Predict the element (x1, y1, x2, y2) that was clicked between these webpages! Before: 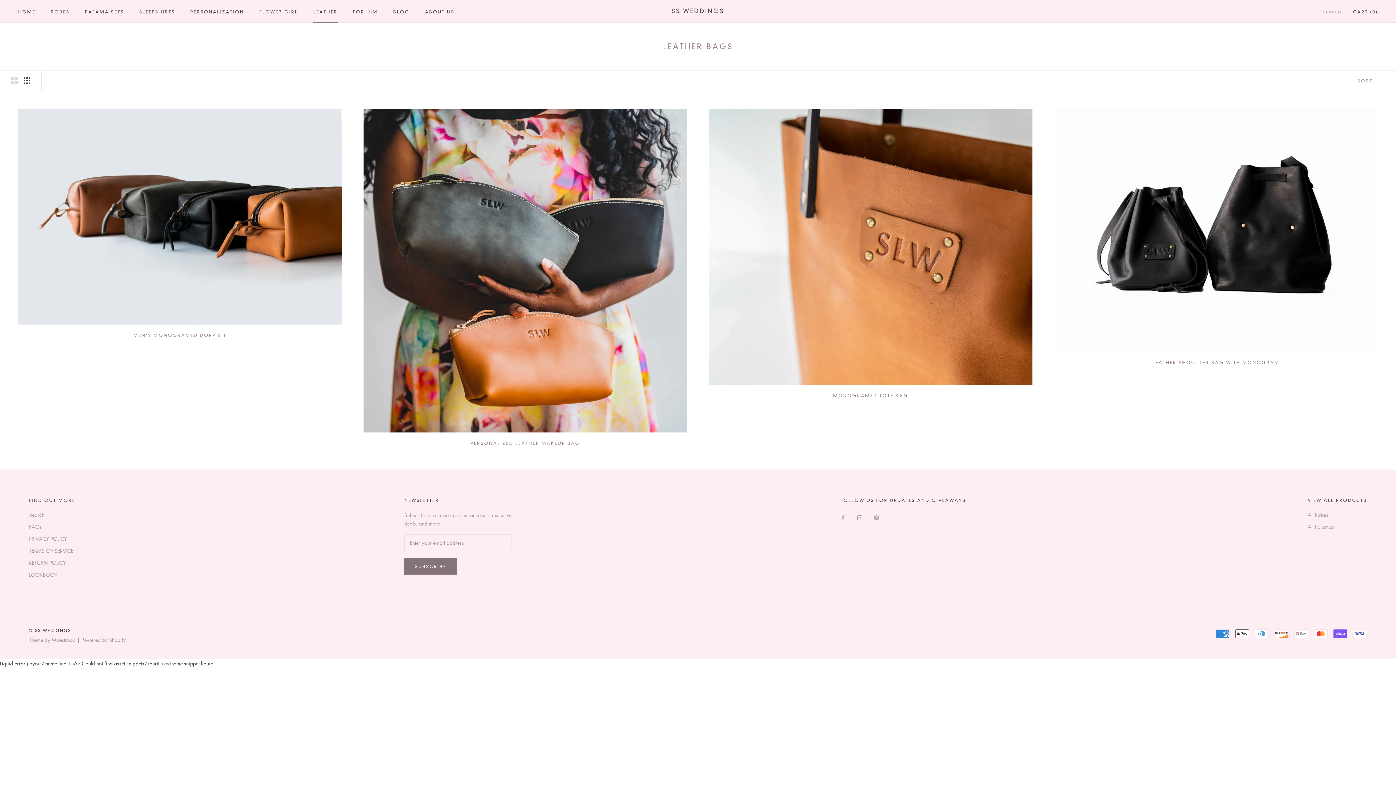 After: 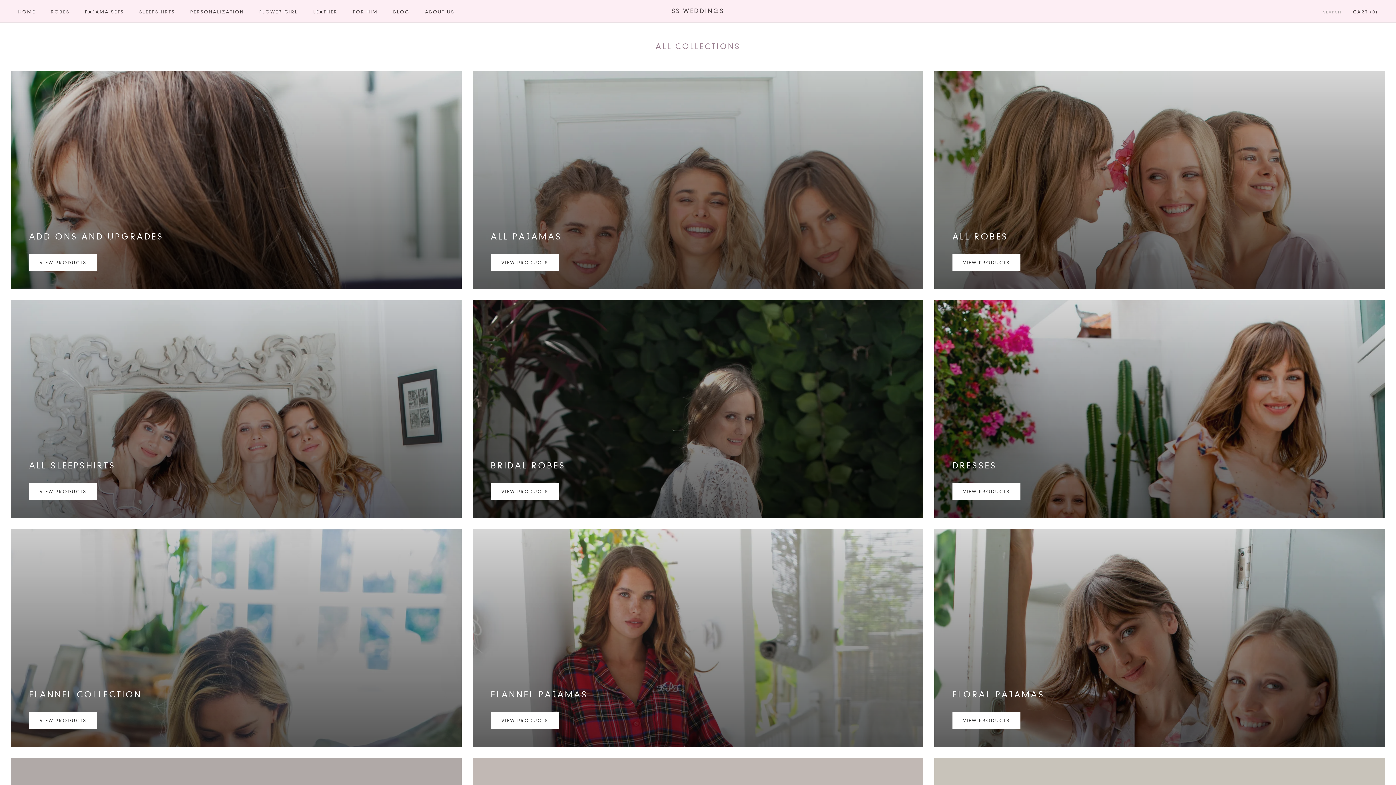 Action: label: LOOKBOOK bbox: (29, 571, 75, 578)